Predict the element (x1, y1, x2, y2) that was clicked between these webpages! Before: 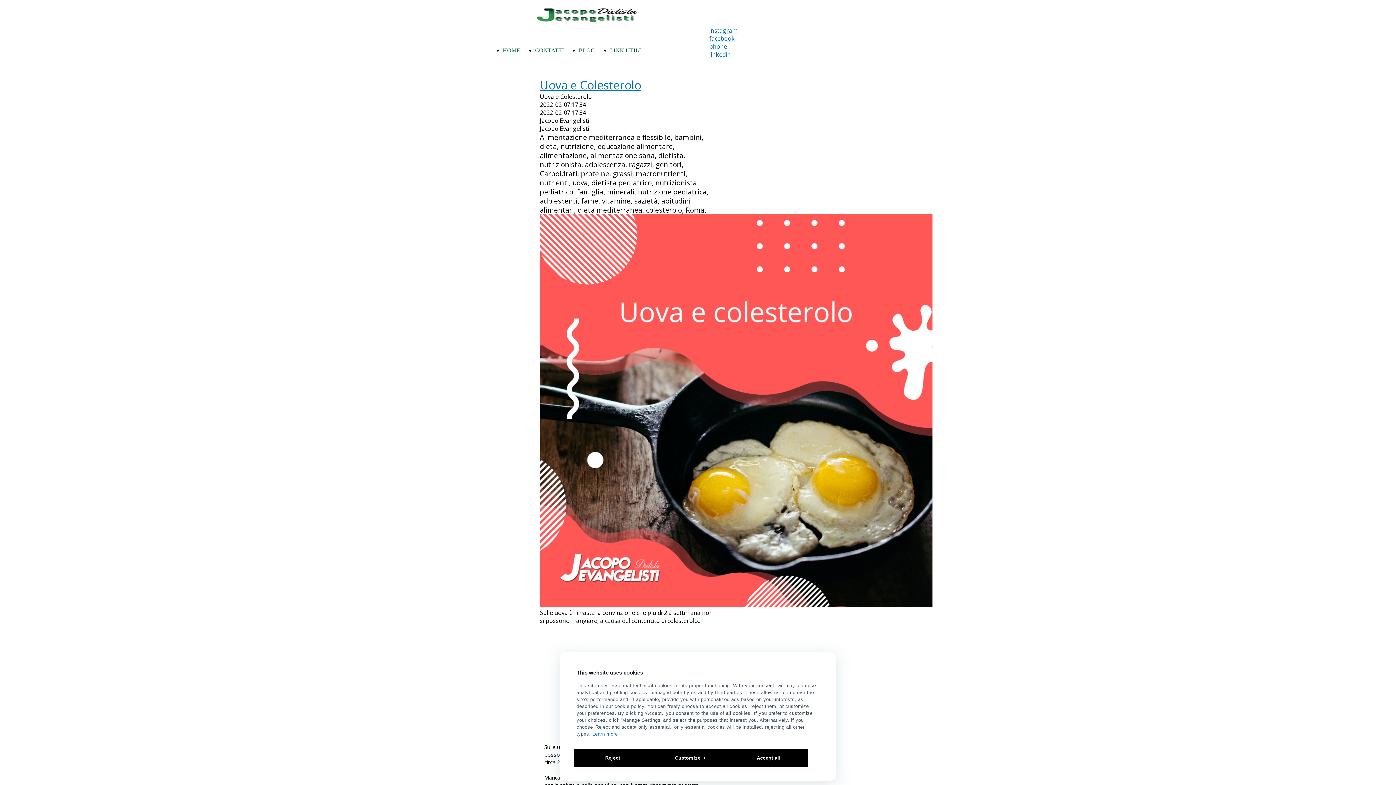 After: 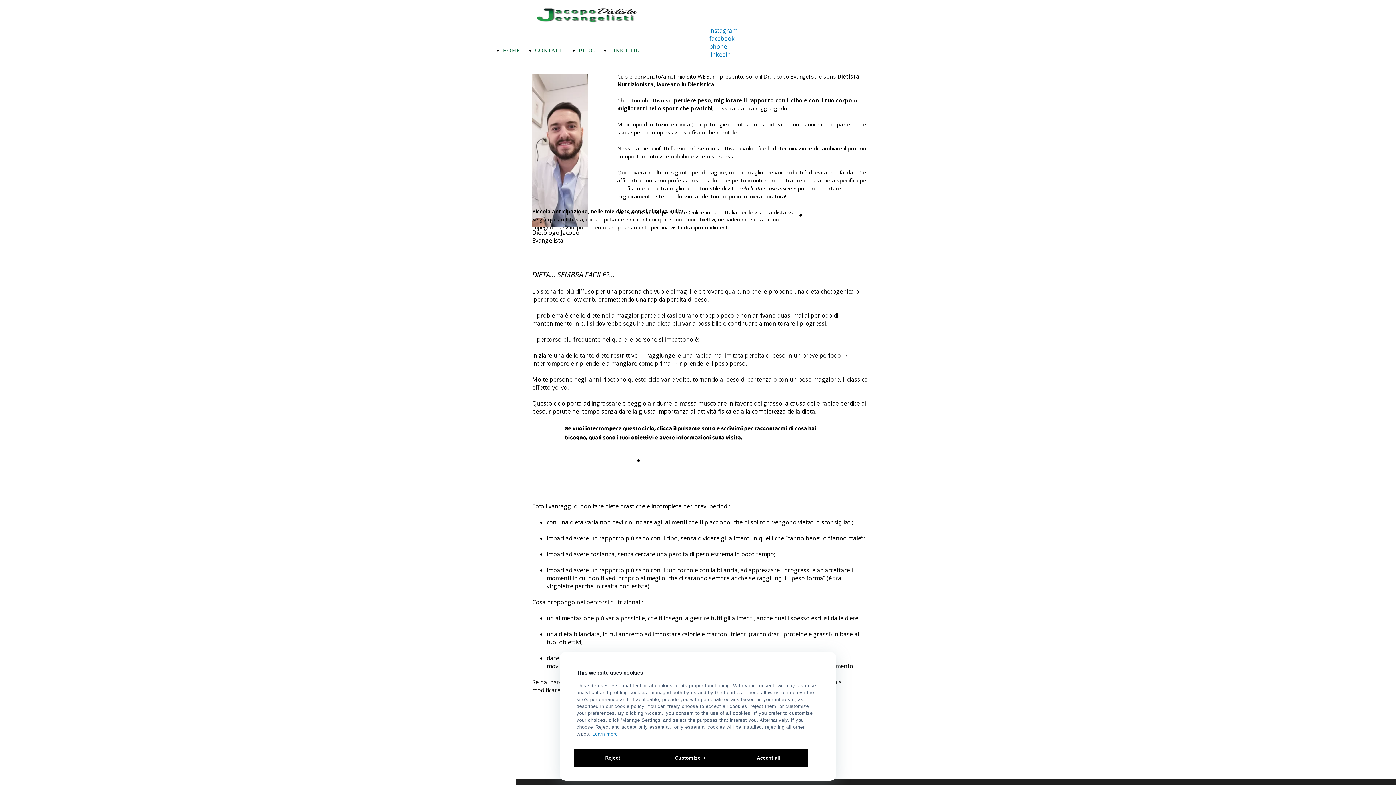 Action: label: HOME bbox: (502, 38, 520, 62)